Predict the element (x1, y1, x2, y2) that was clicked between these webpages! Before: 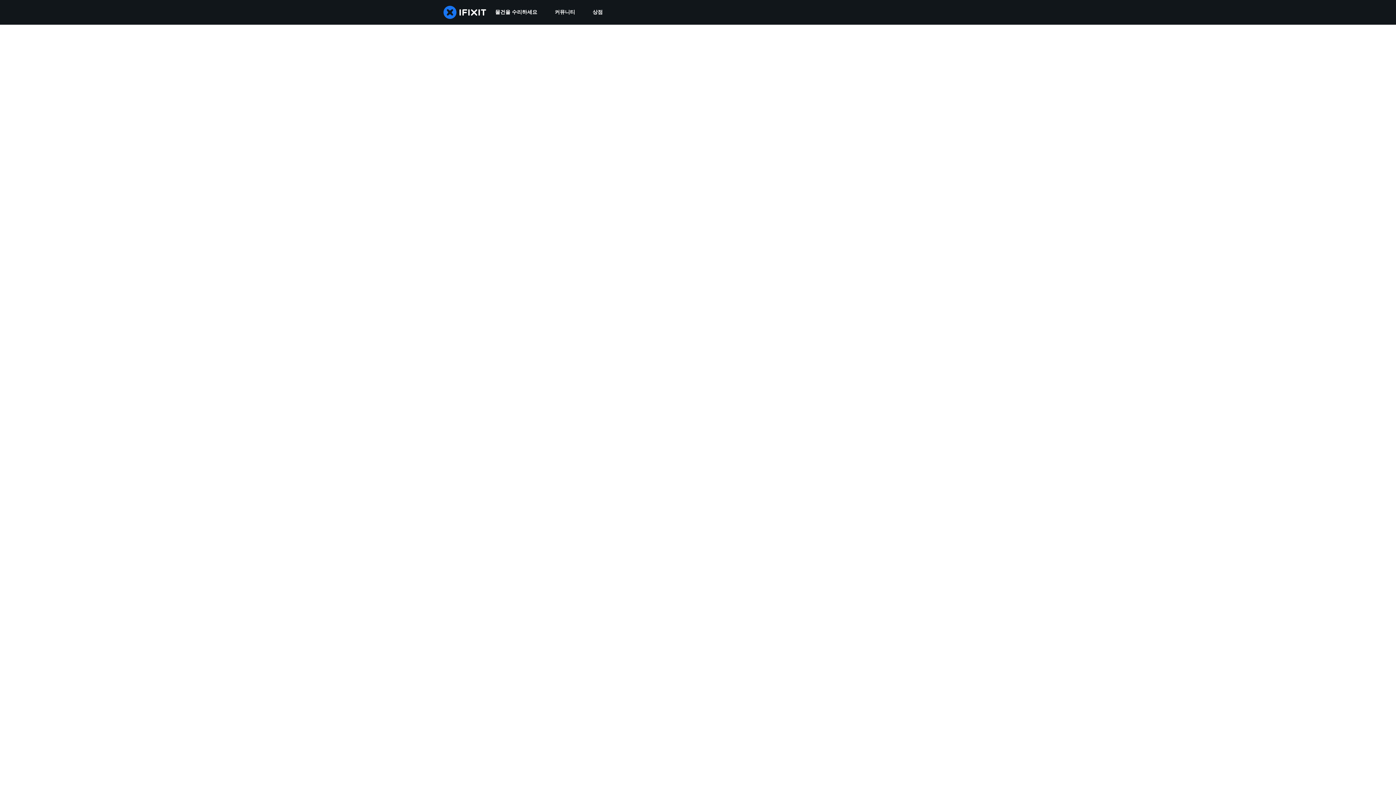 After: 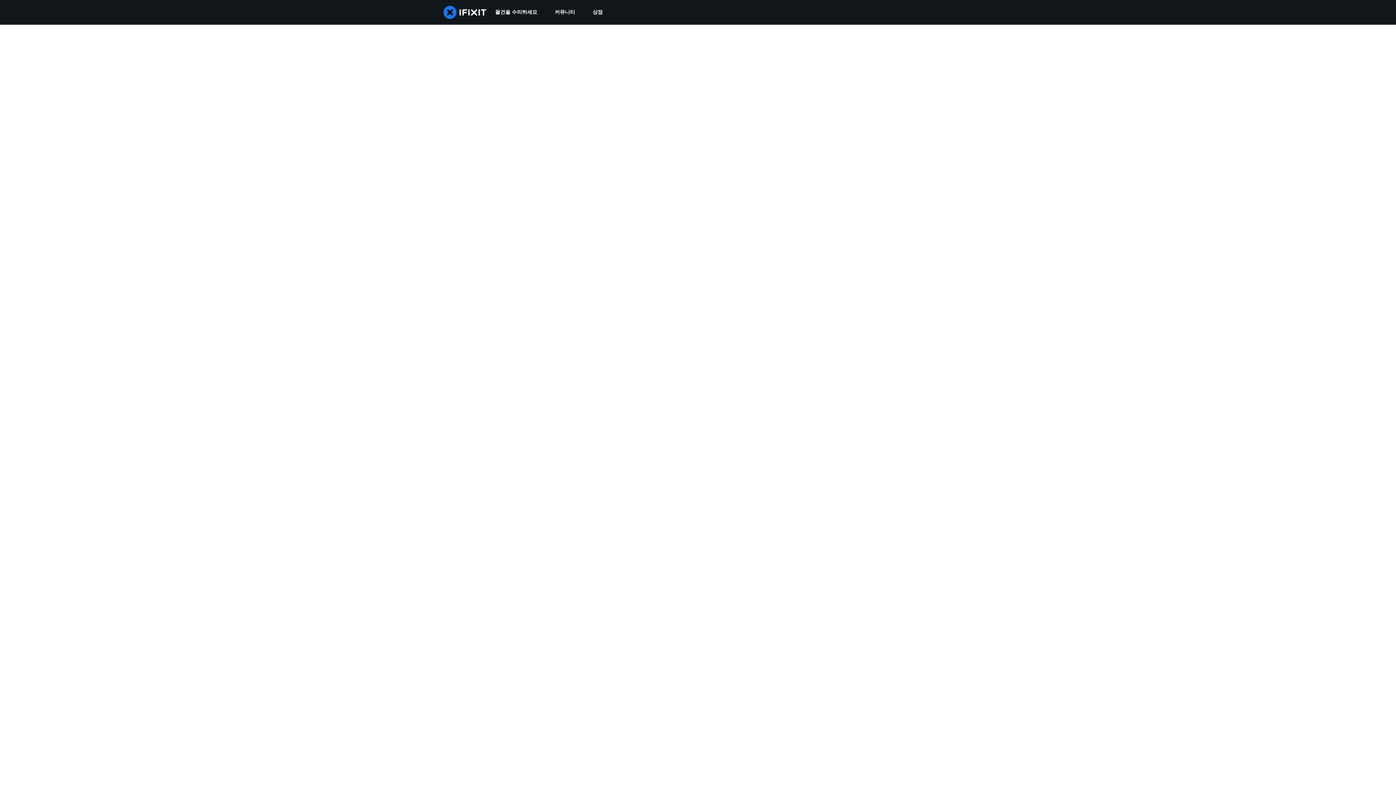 Action: bbox: (546, 0, 584, 24) label: 커뮤니티